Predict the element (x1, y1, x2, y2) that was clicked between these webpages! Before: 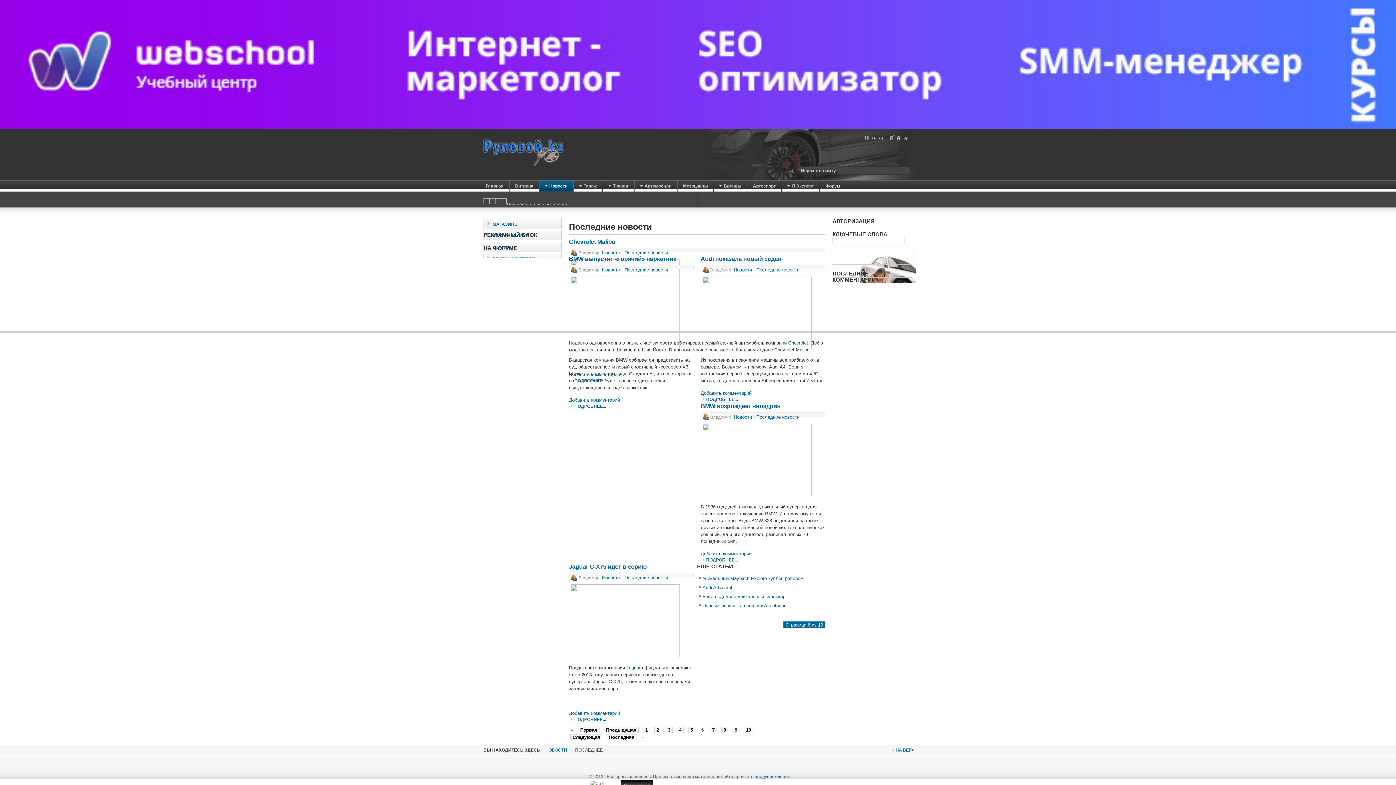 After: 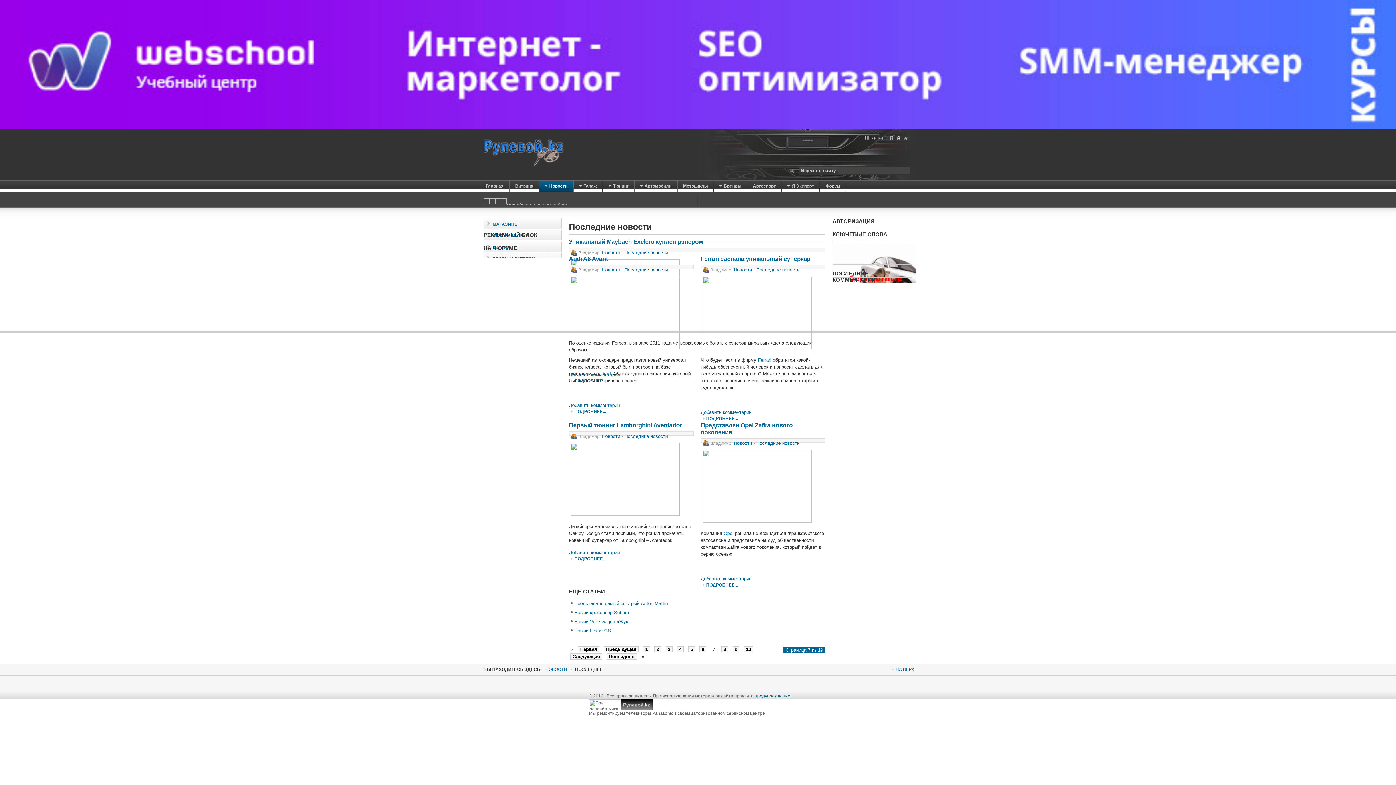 Action: label: Следующая bbox: (570, 734, 602, 740)